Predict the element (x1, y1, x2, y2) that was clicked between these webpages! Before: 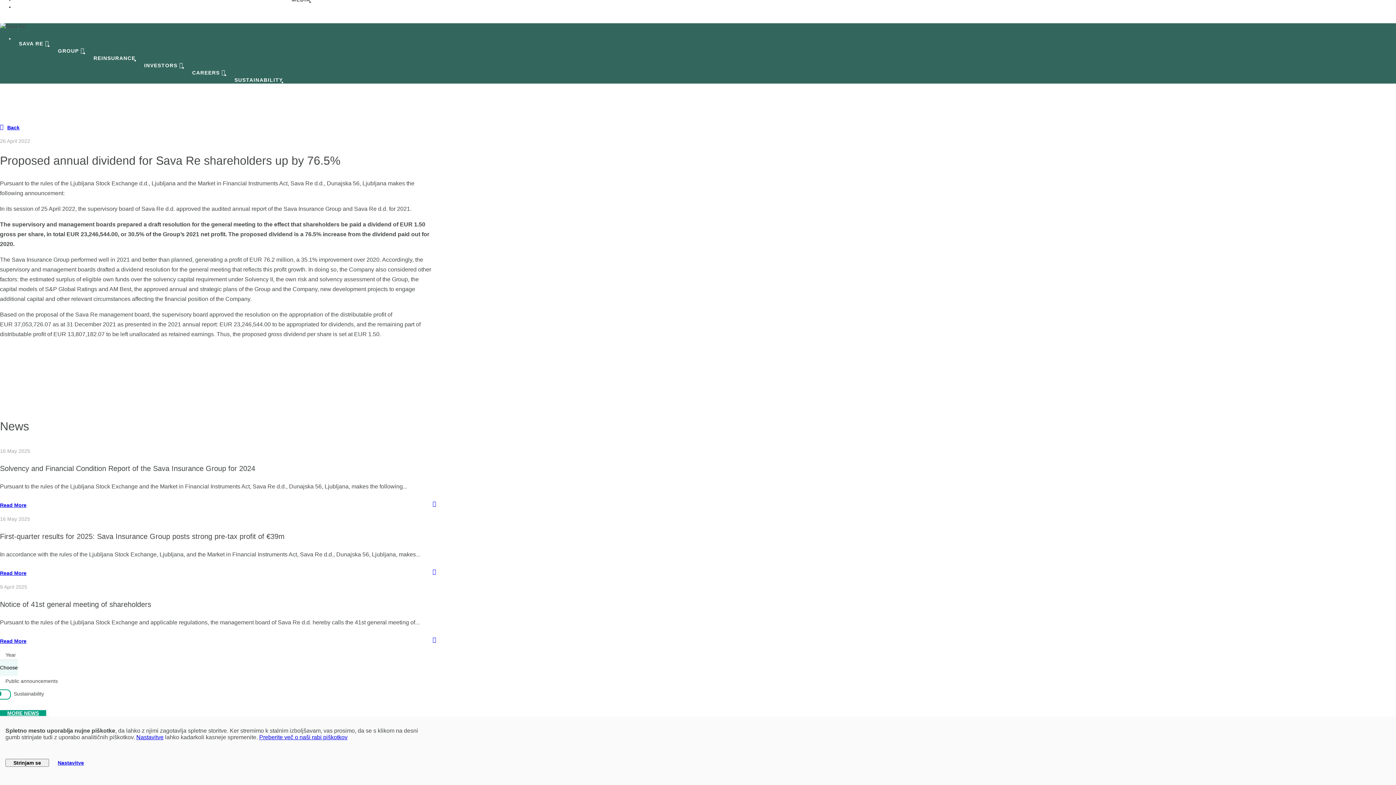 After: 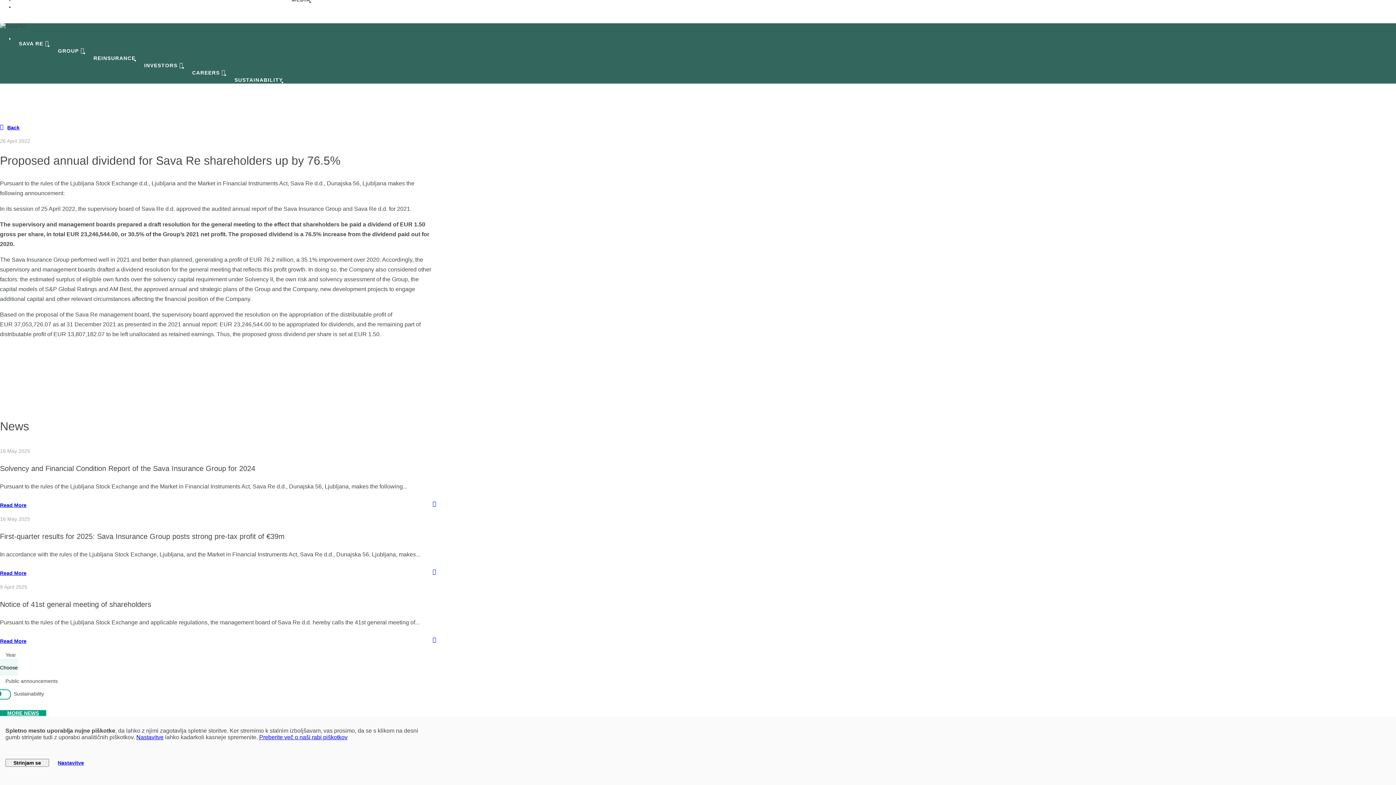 Action: label: Nastavitve bbox: (136, 734, 163, 740)